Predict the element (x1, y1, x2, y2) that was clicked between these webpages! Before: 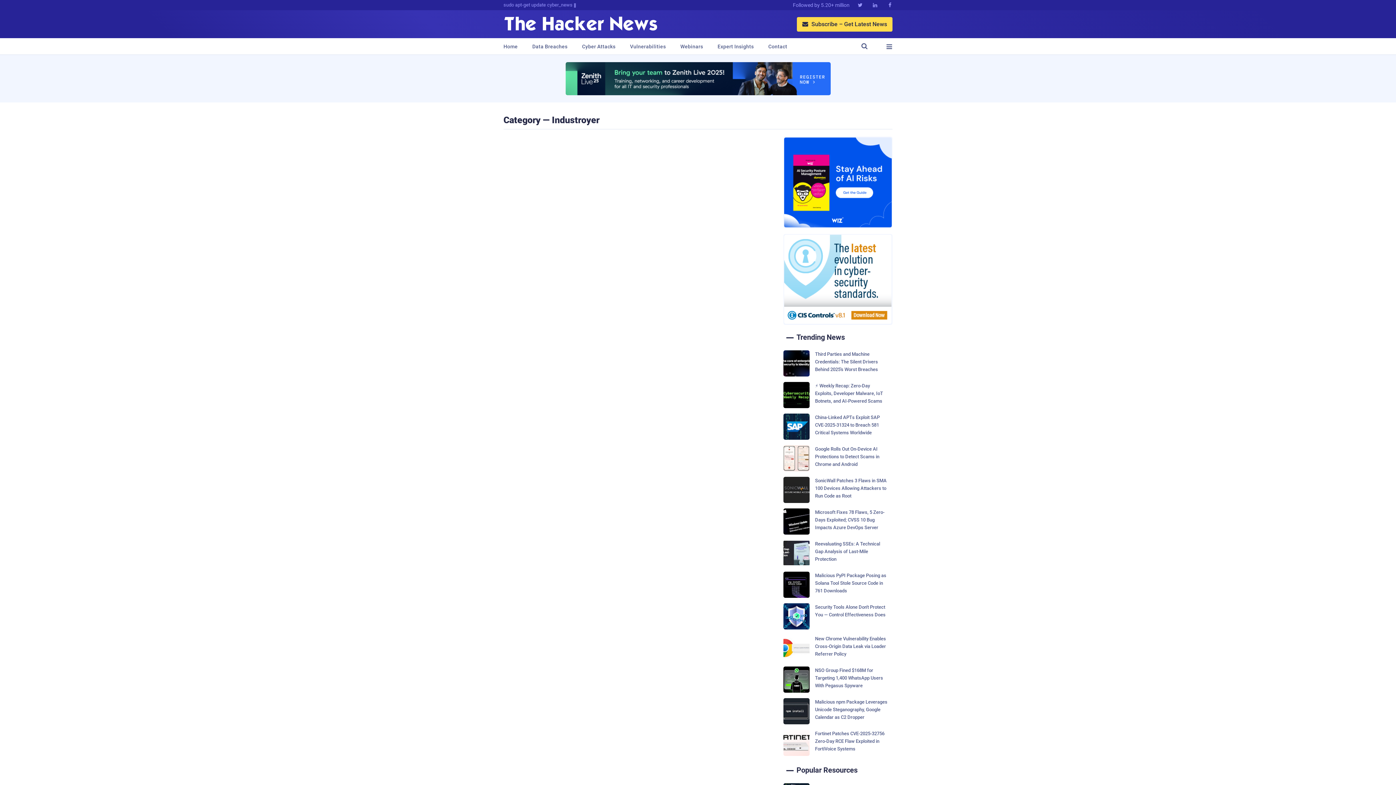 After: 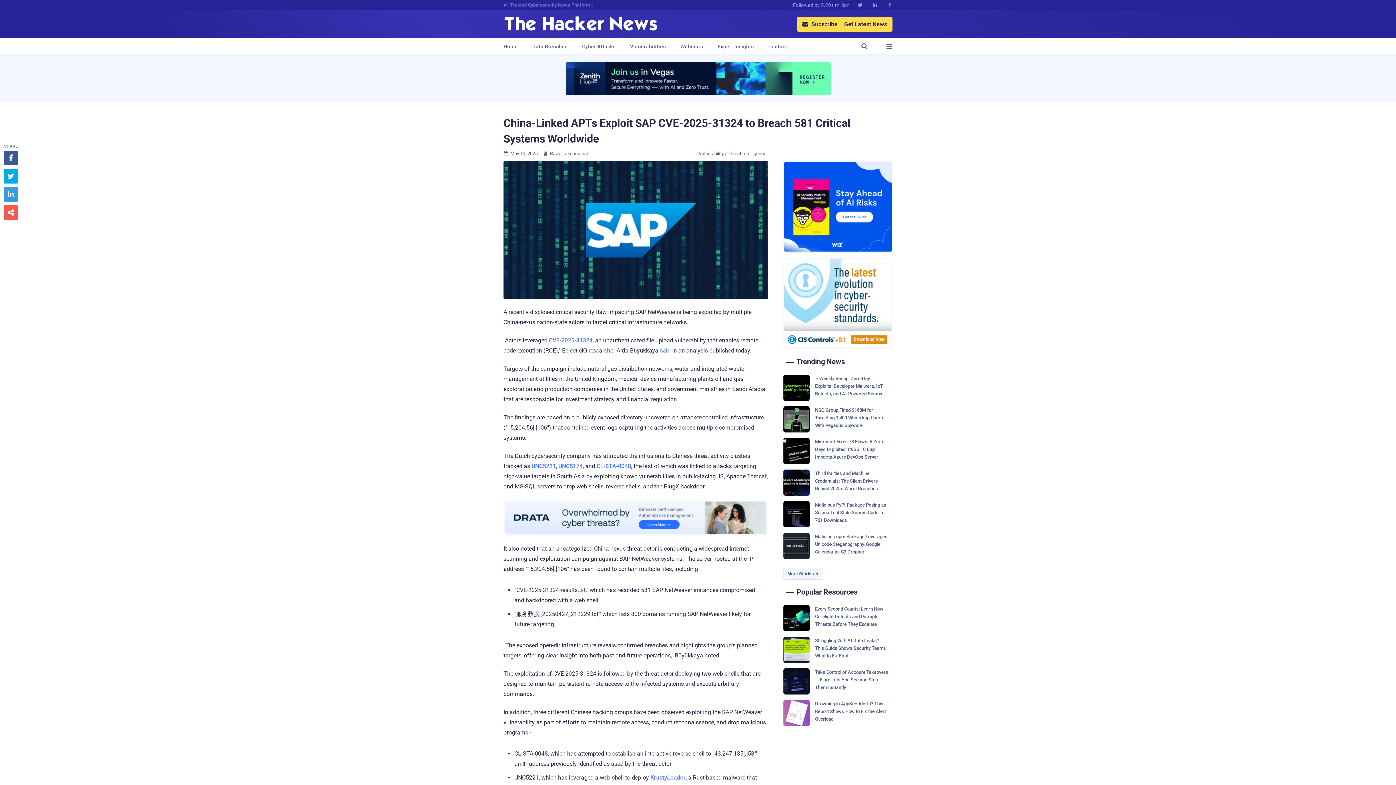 Action: bbox: (783, 413, 892, 439) label: China-Linked APTs Exploit SAP CVE-2025-31324 to Breach 581 Critical Systems Worldwide